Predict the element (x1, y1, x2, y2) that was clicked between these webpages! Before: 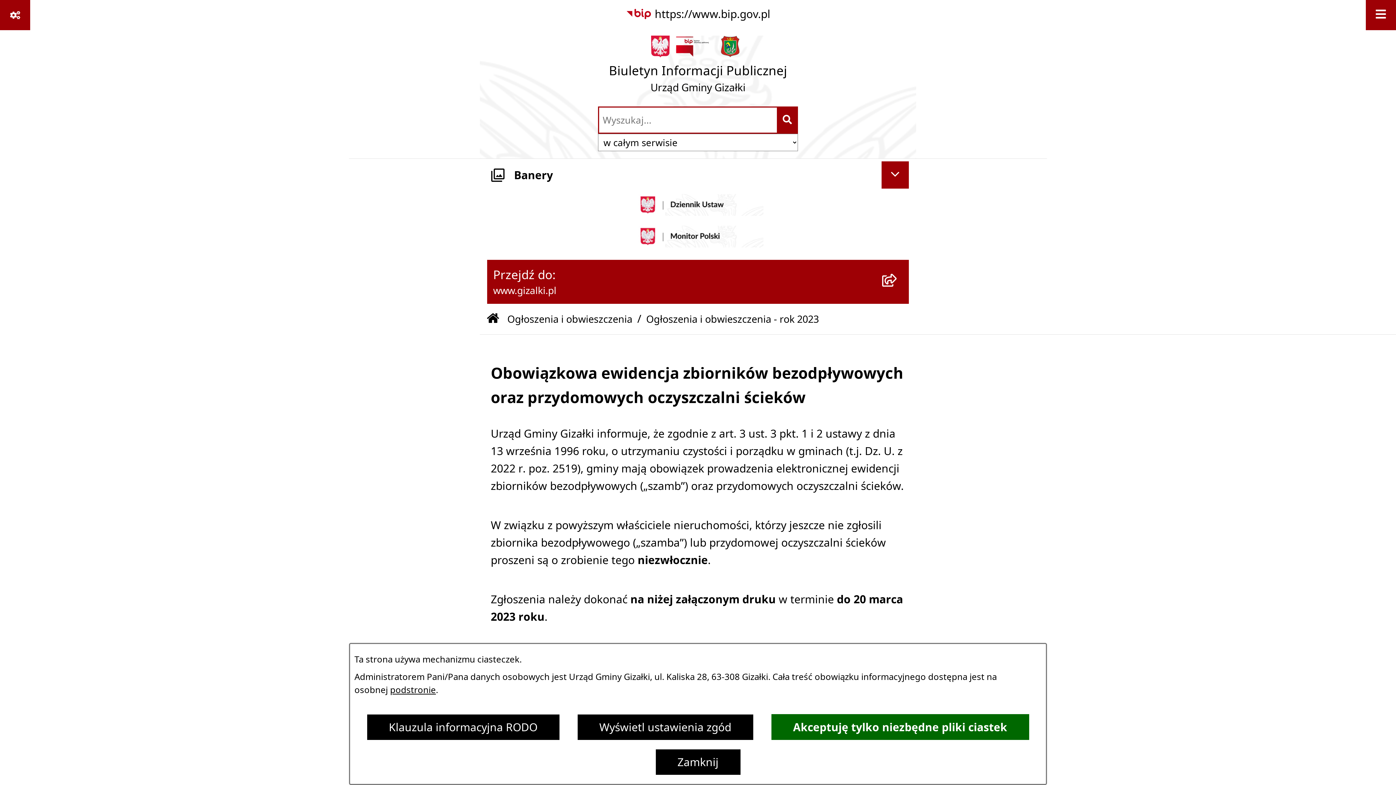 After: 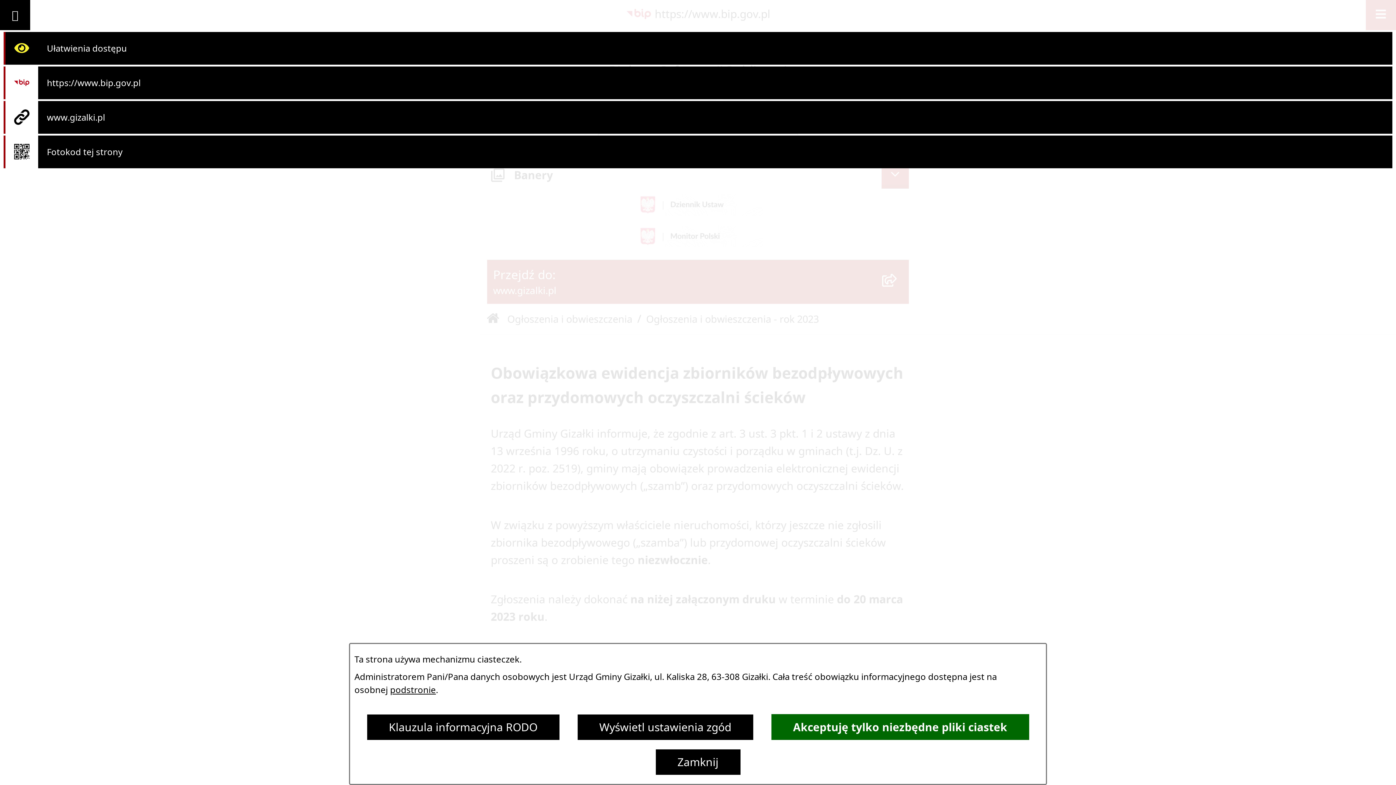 Action: bbox: (0, 0, 30, 30) label: Pokaż odnośniki